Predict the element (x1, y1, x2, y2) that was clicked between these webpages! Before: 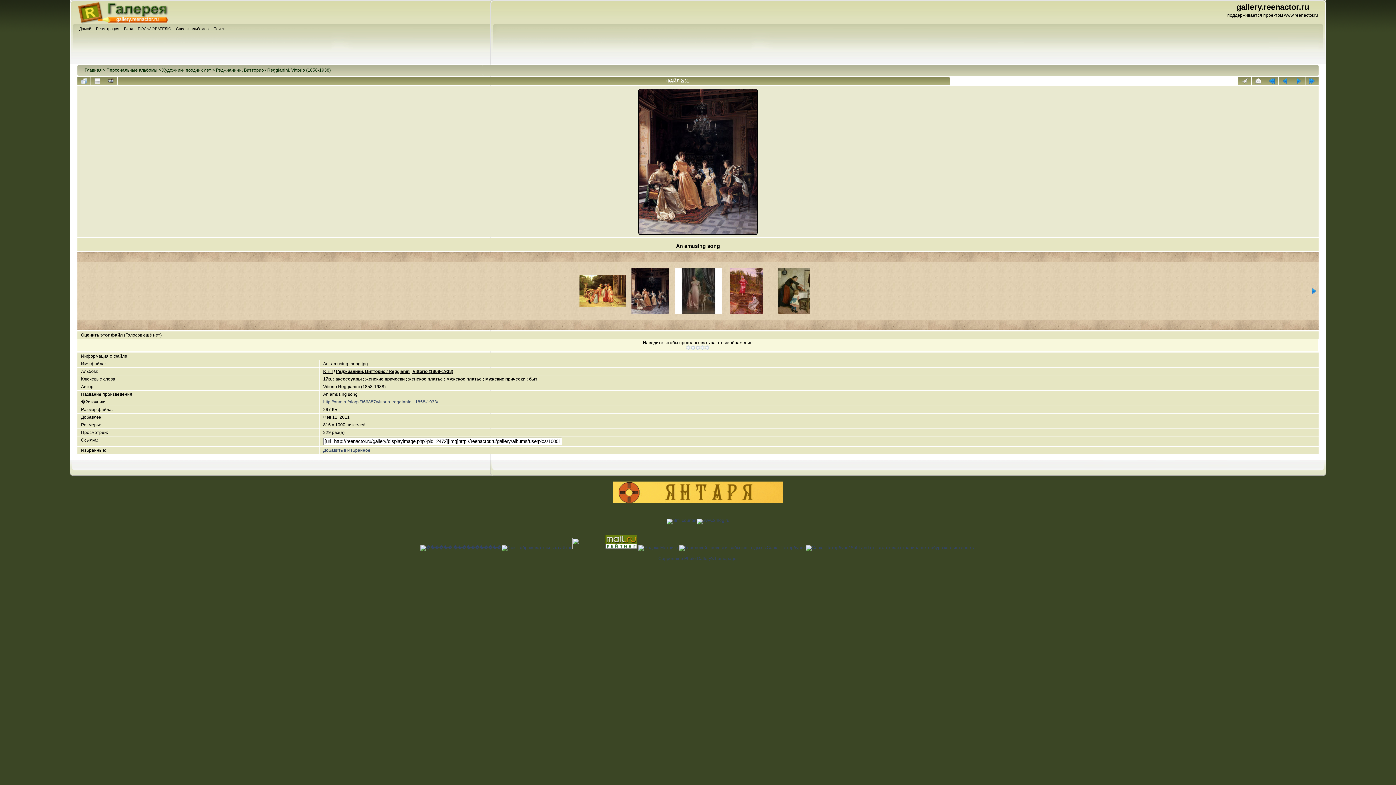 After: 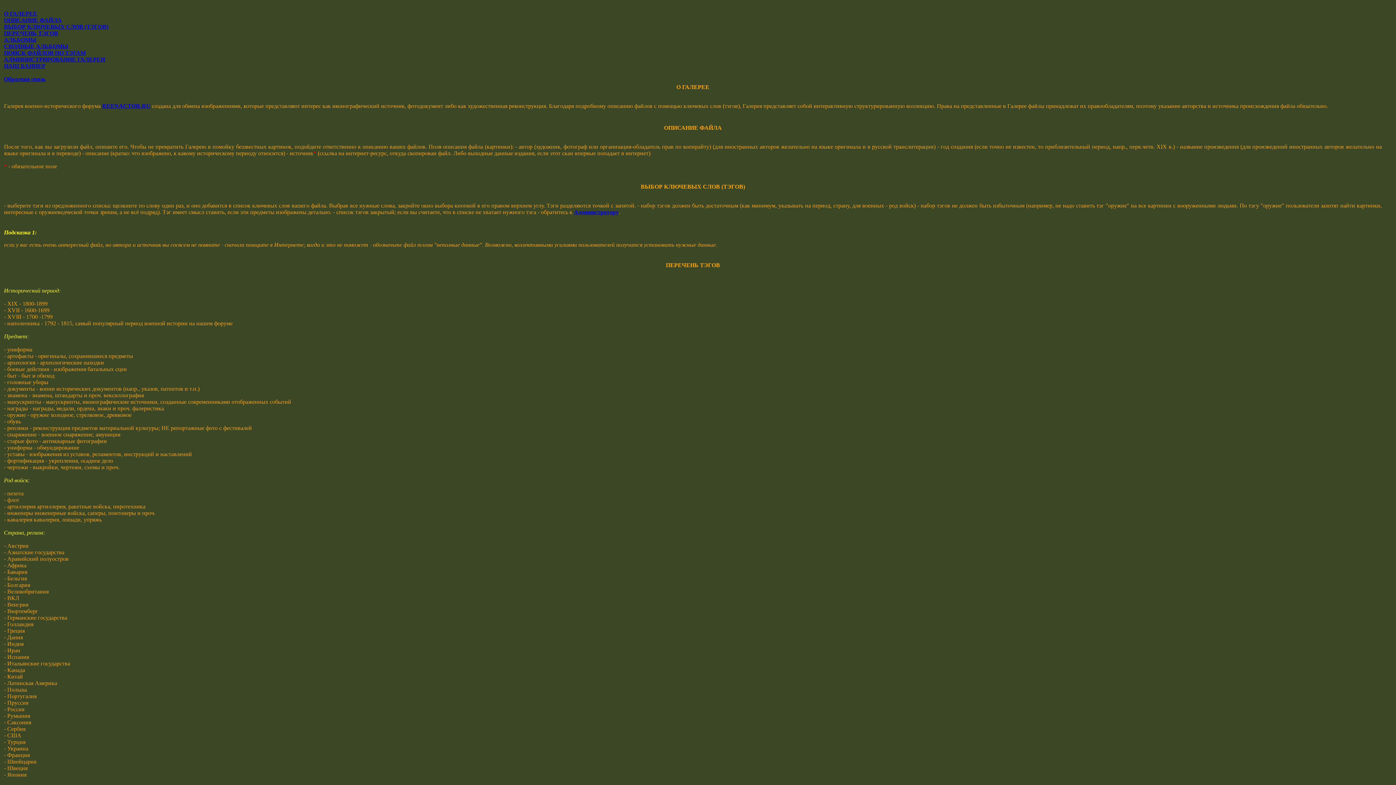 Action: label: ПОЛЬЗОВАТЕЛЮ bbox: (137, 25, 173, 33)